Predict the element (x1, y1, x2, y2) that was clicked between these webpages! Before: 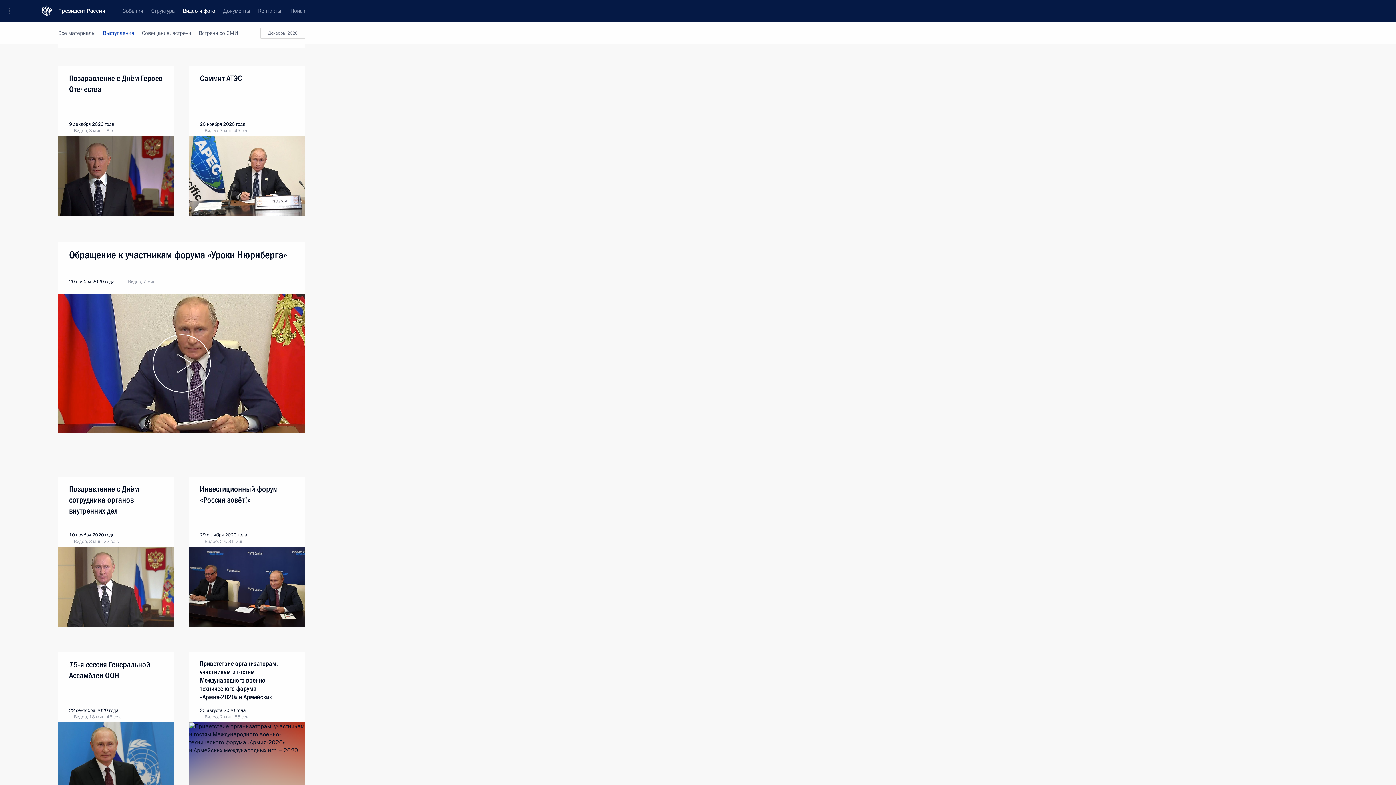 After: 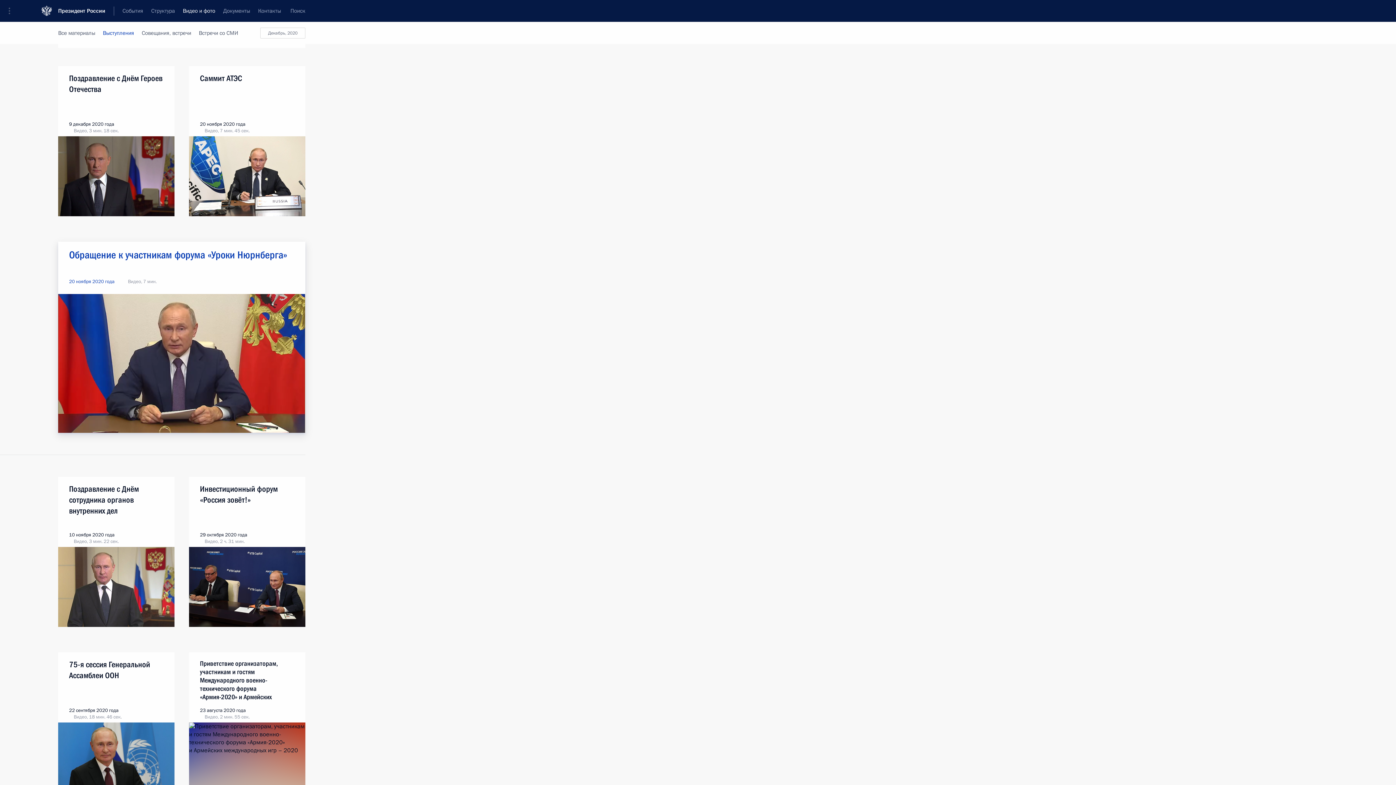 Action: bbox: (58, 294, 305, 433)